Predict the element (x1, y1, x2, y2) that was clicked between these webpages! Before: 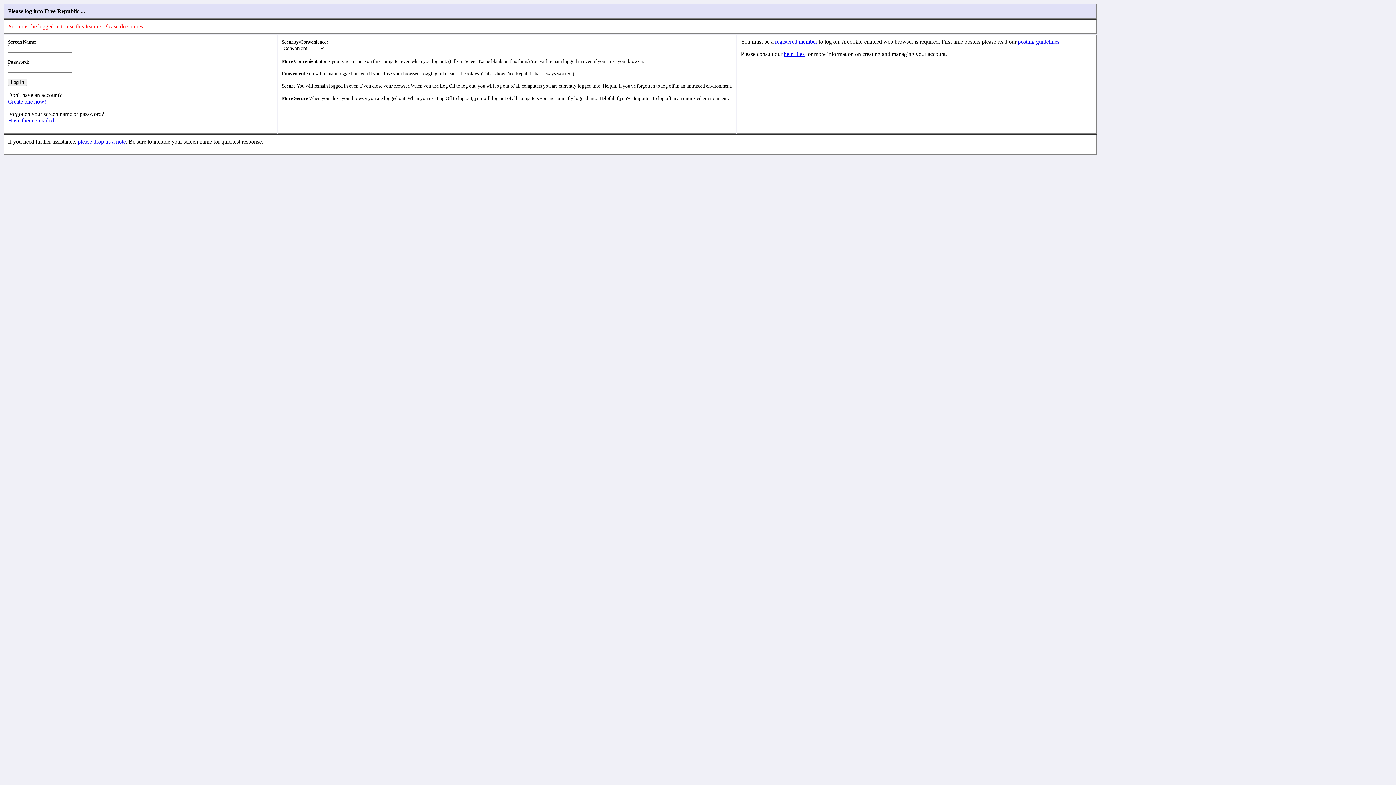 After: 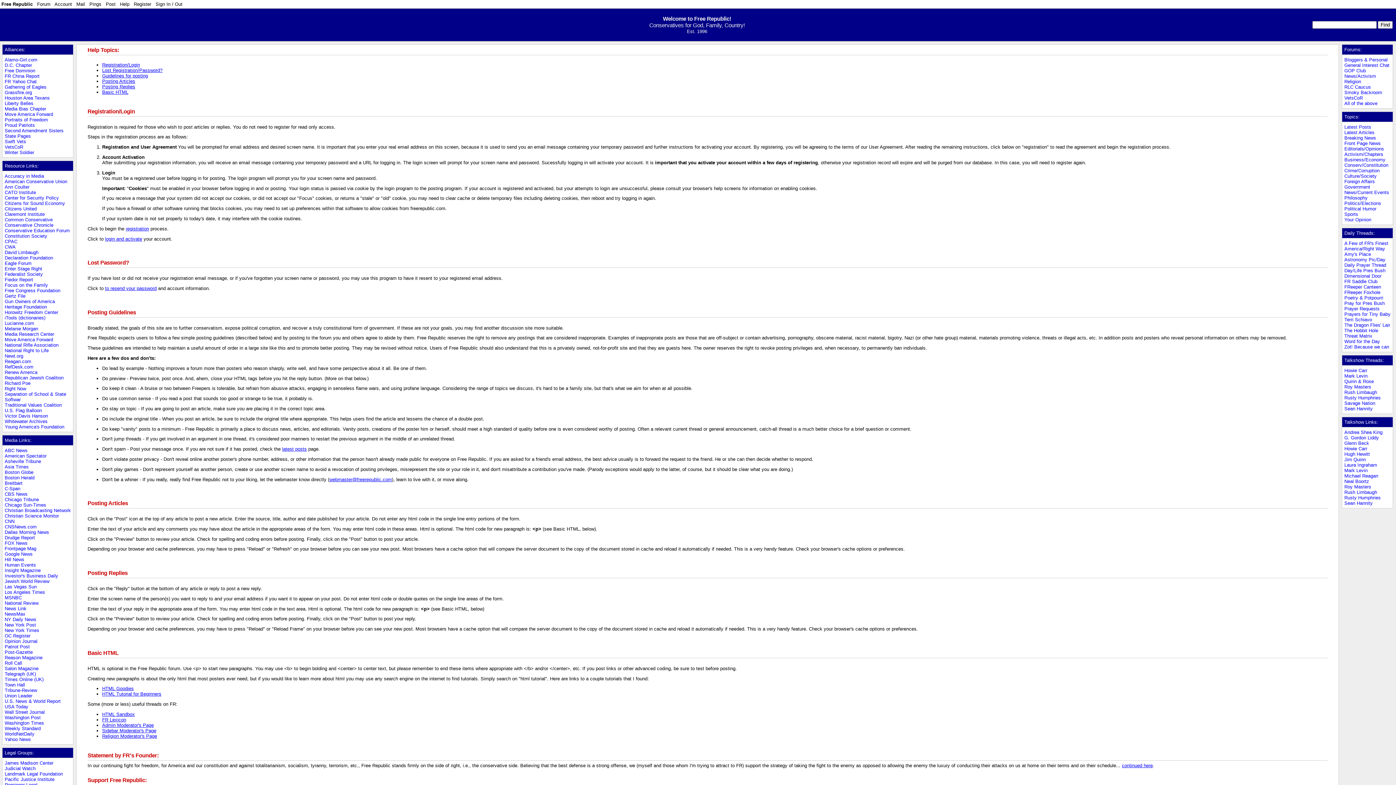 Action: label: registered member bbox: (775, 38, 817, 44)